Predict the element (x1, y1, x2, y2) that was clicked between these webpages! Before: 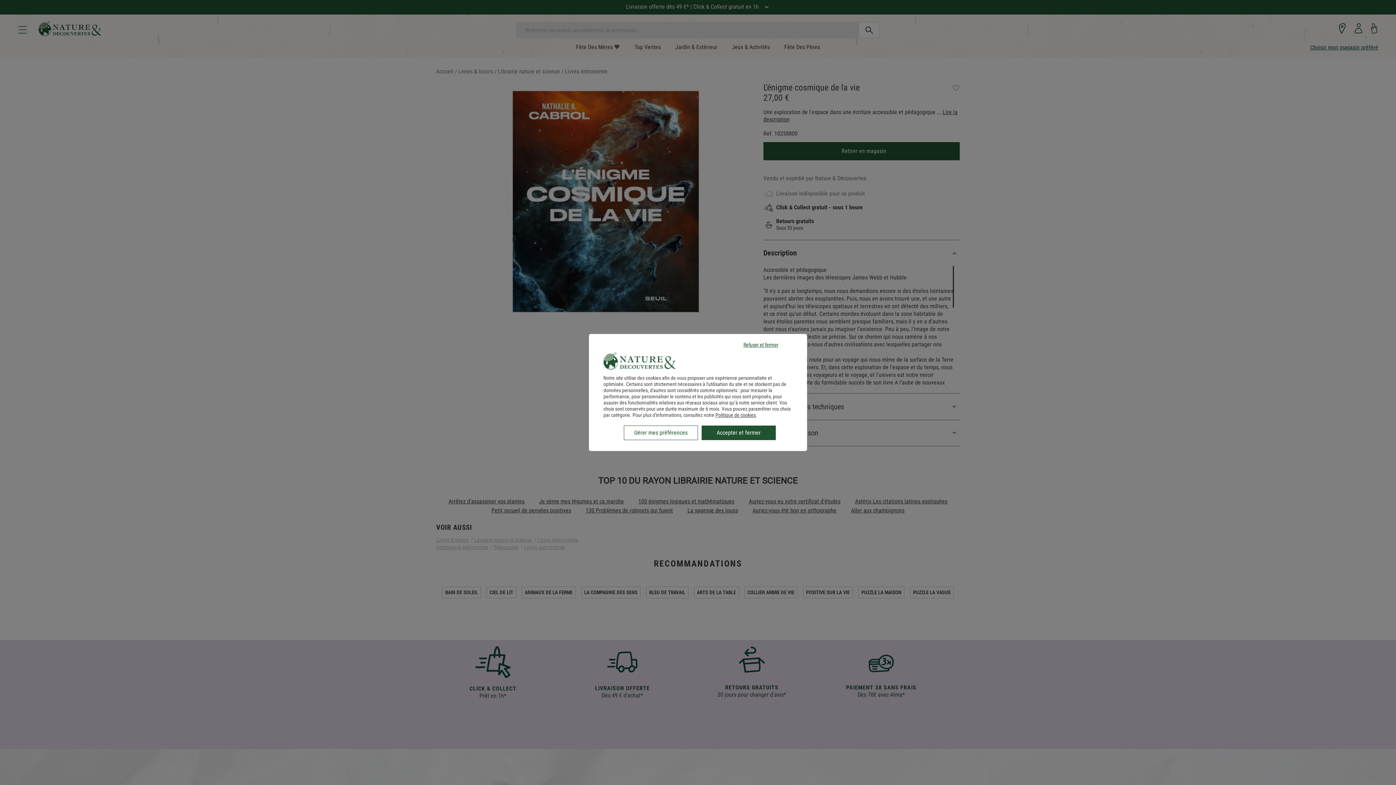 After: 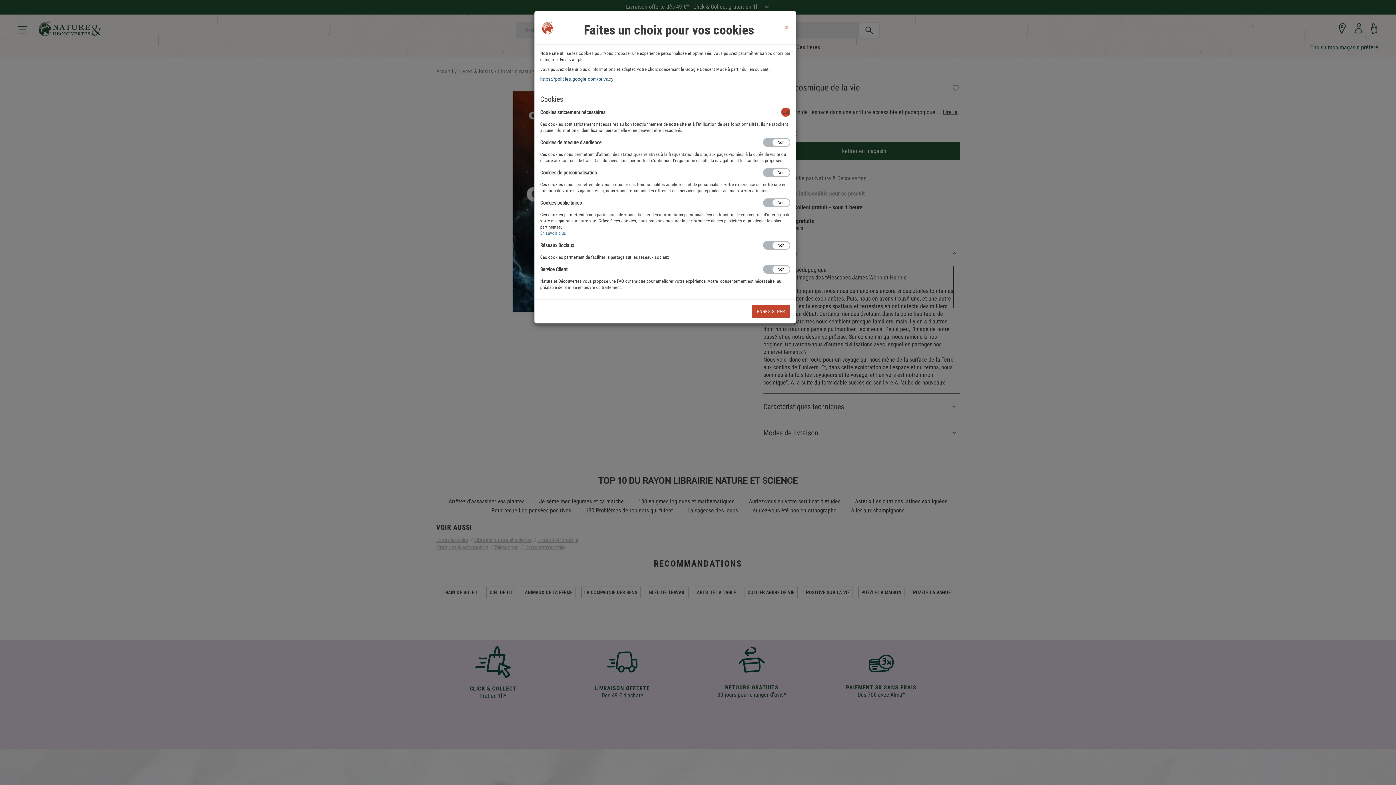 Action: label: Gérer mes préférences bbox: (624, 425, 698, 440)